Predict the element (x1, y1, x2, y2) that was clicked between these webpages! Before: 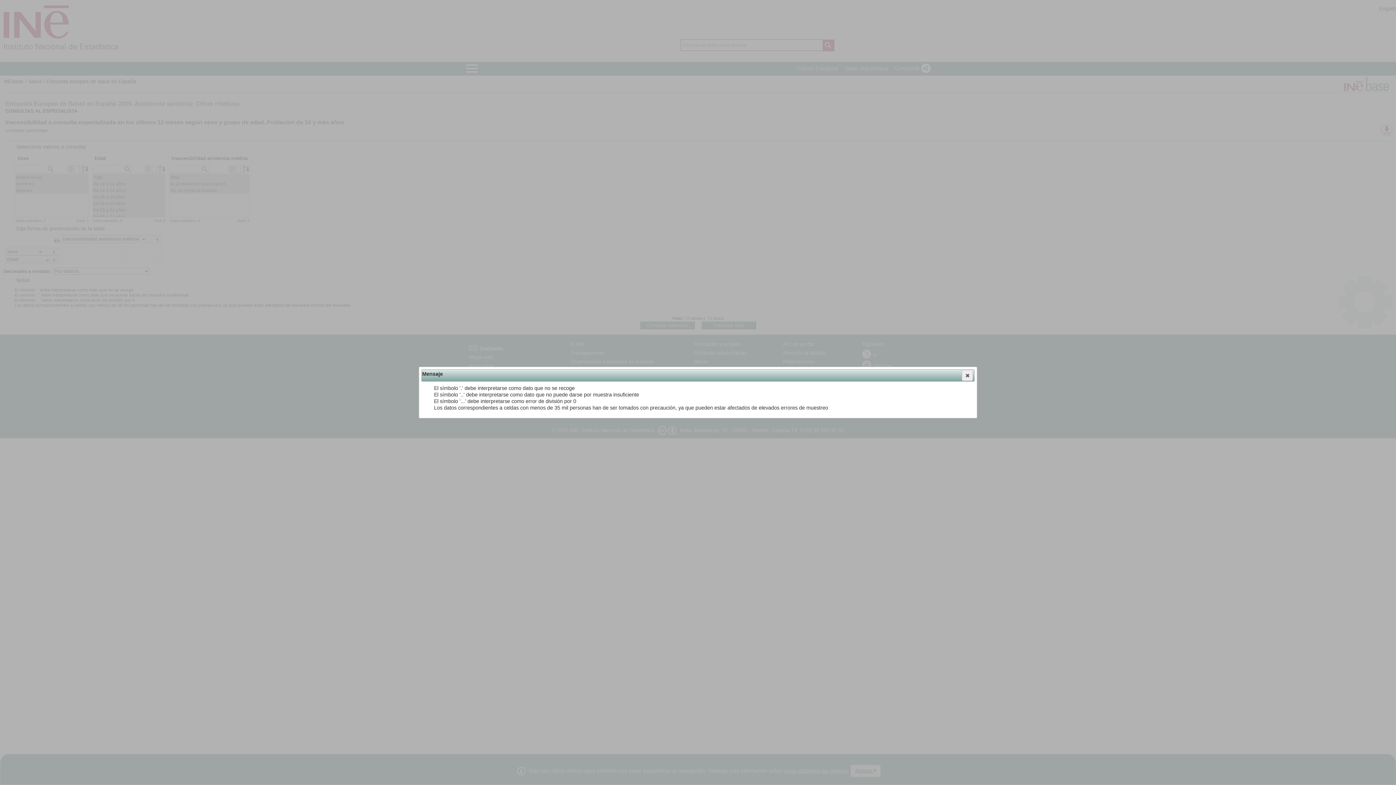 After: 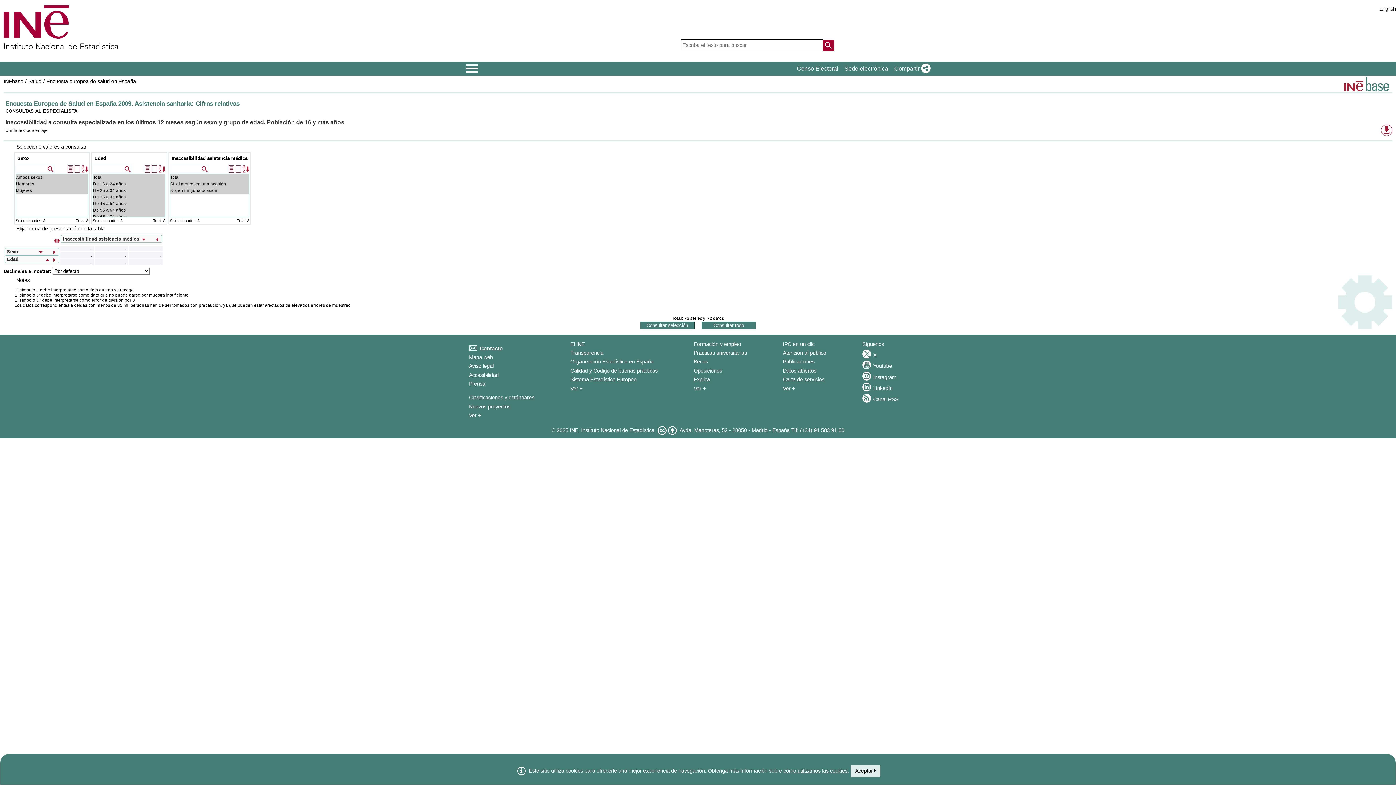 Action: label: Close bbox: (962, 370, 973, 381)